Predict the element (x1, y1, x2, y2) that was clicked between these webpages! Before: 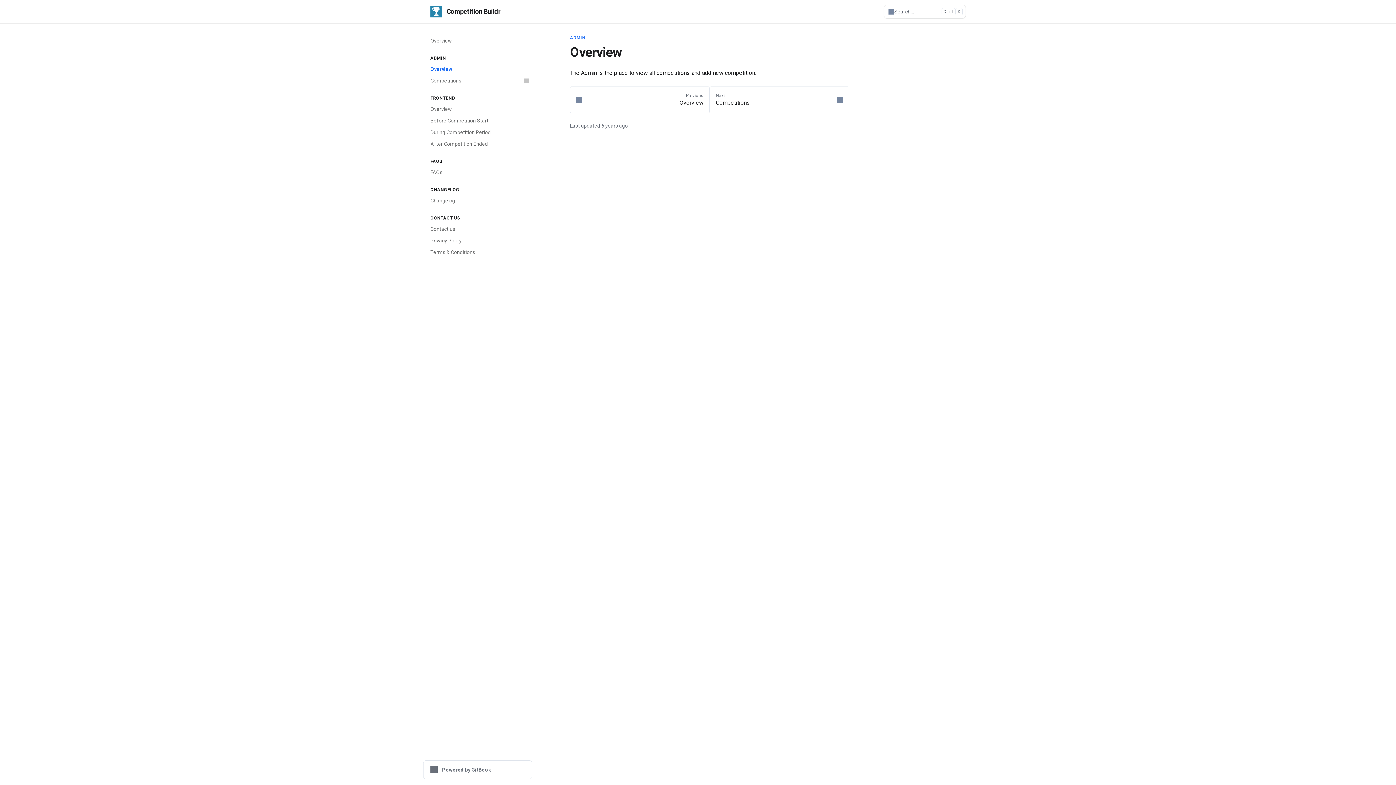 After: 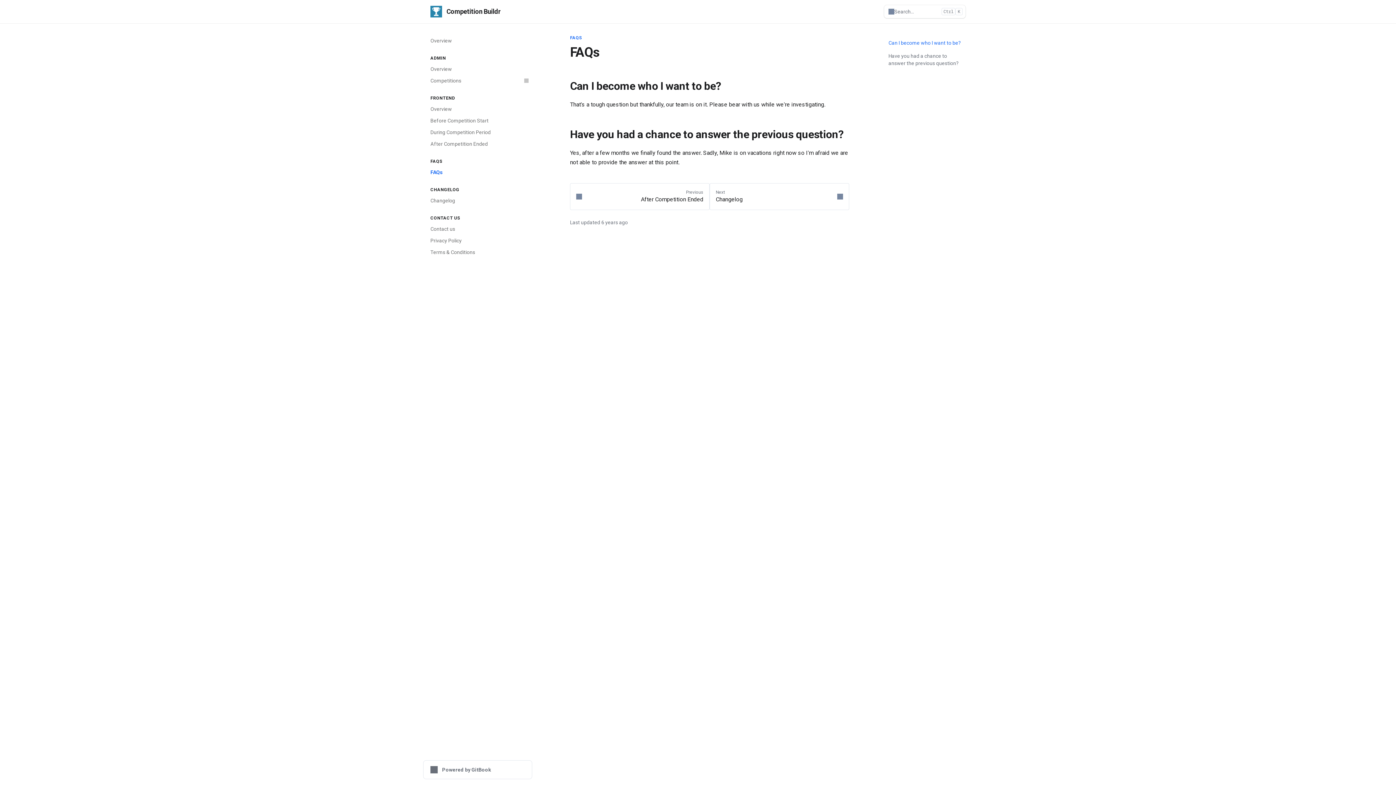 Action: label: FAQs bbox: (426, 166, 532, 178)